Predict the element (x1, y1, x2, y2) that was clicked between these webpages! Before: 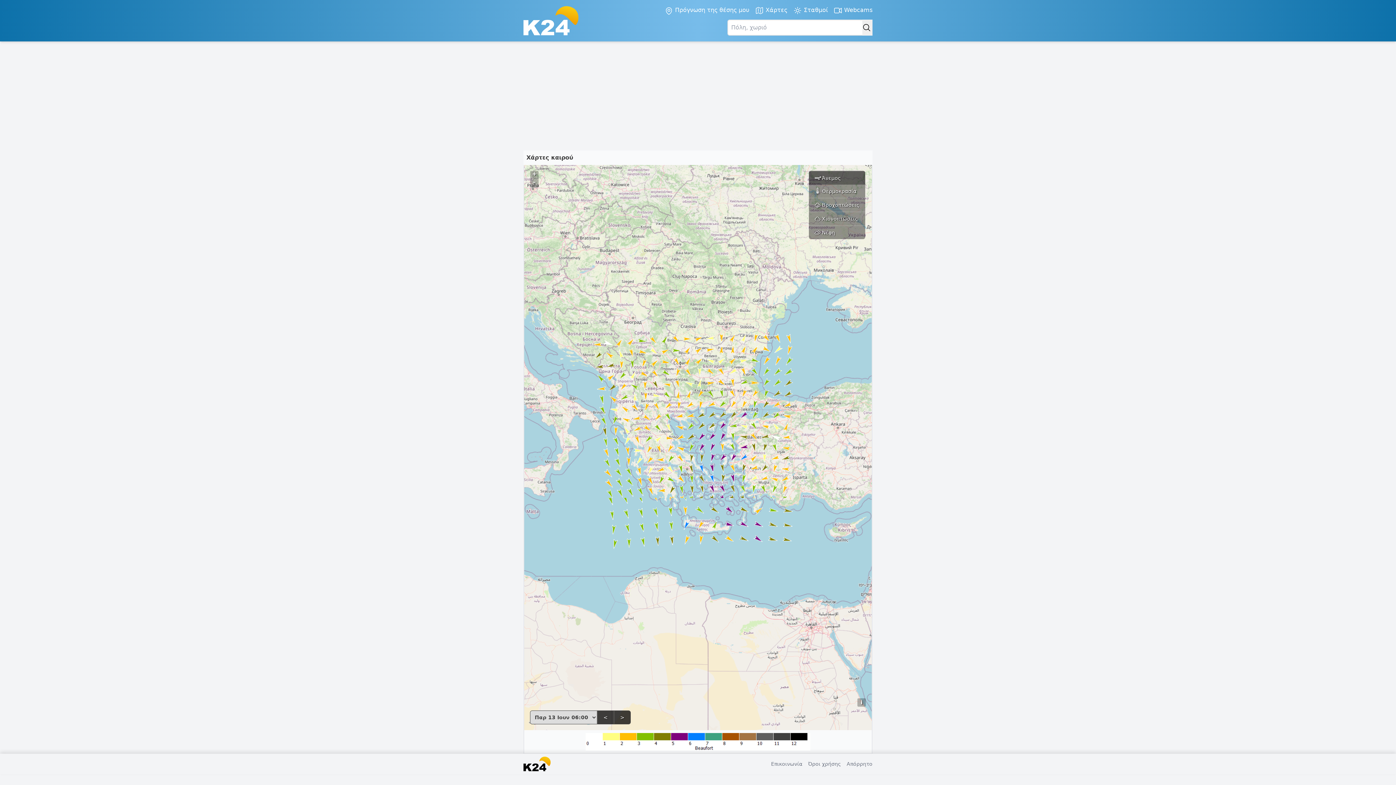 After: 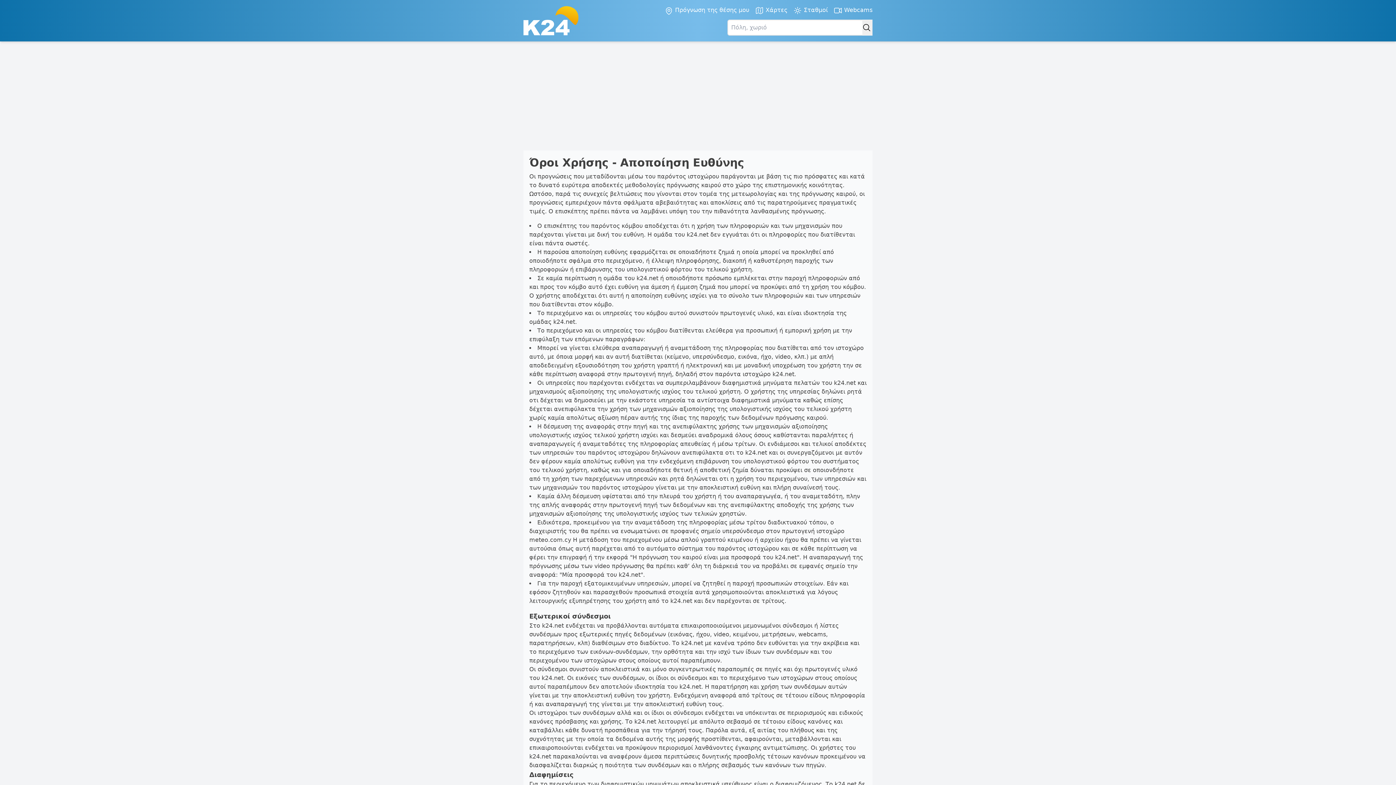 Action: bbox: (808, 761, 841, 767) label: Όροι χρήσης